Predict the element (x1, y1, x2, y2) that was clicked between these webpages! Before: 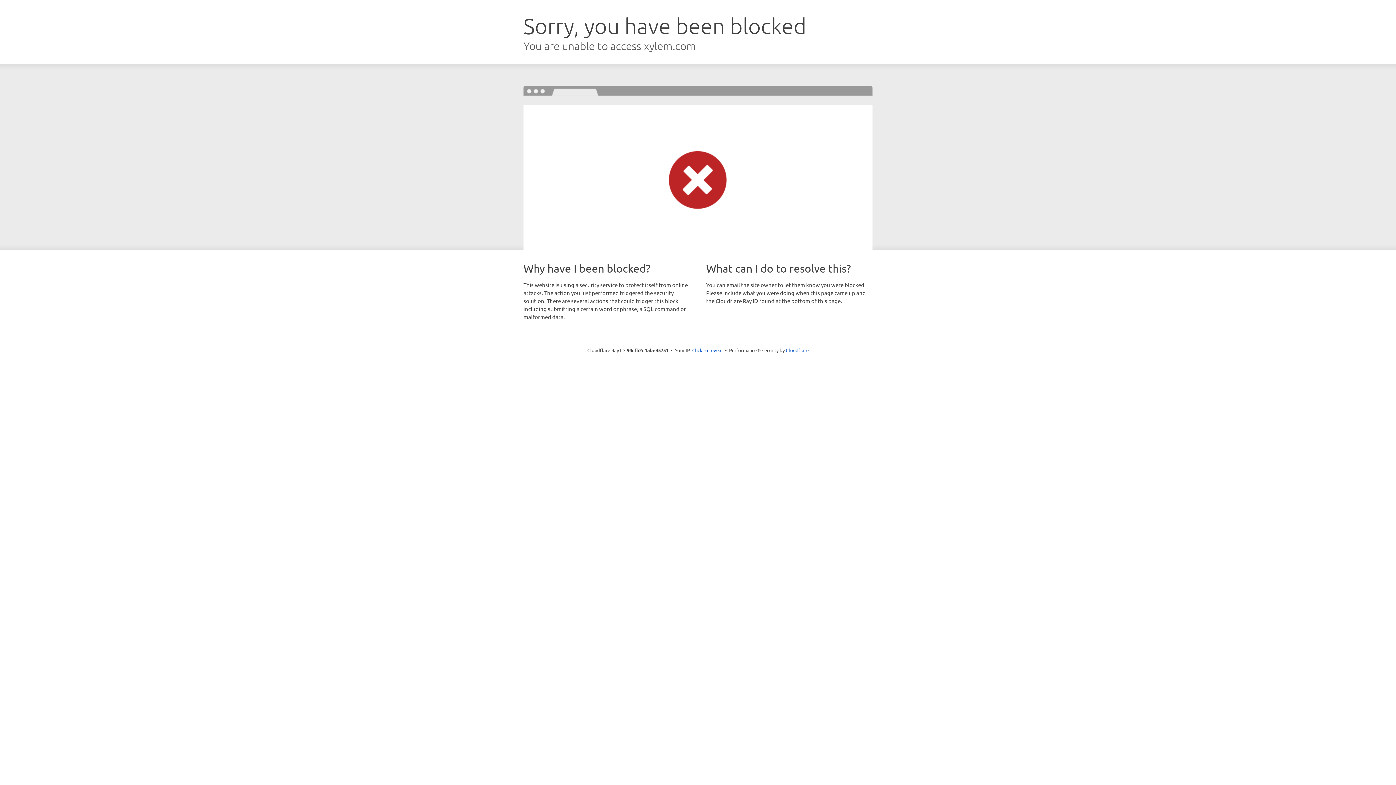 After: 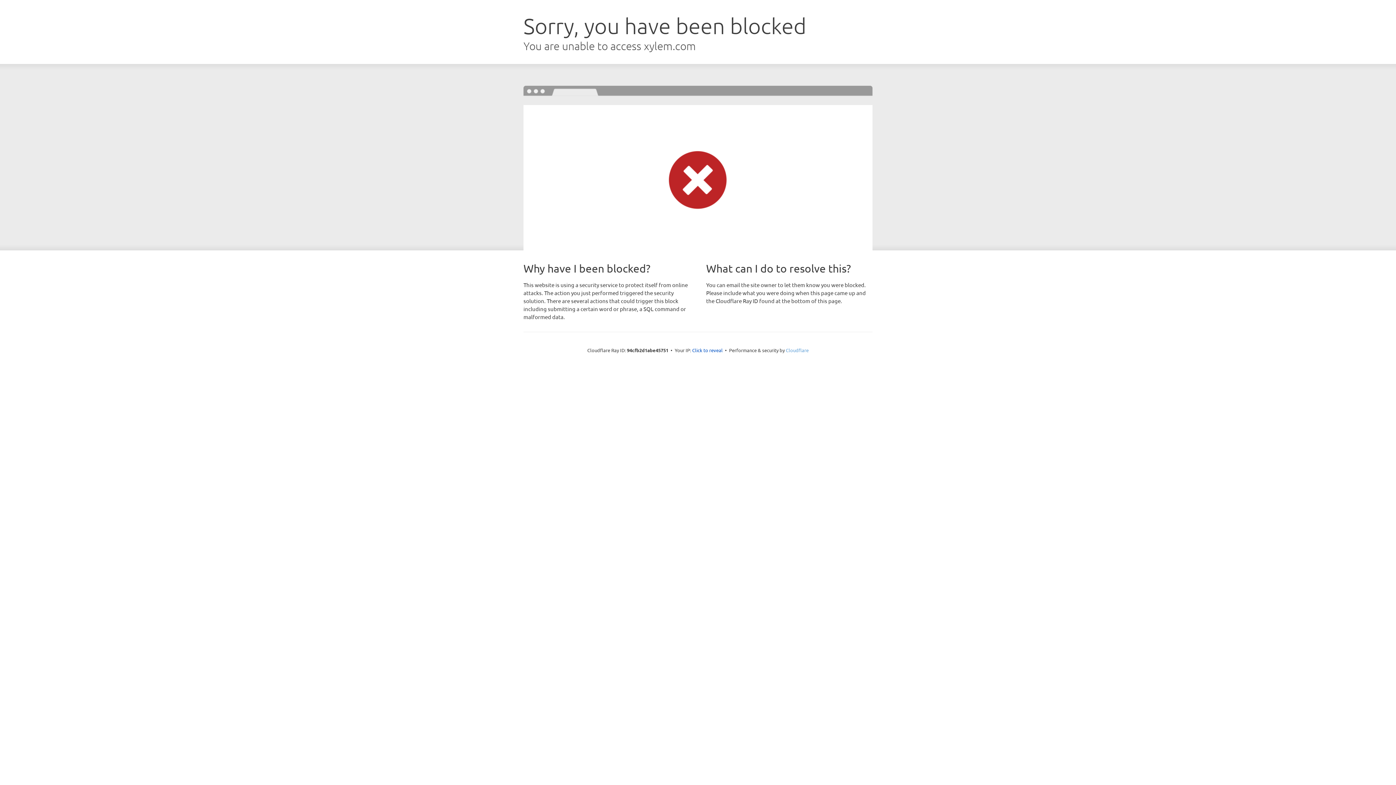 Action: bbox: (786, 347, 808, 353) label: Cloudflare